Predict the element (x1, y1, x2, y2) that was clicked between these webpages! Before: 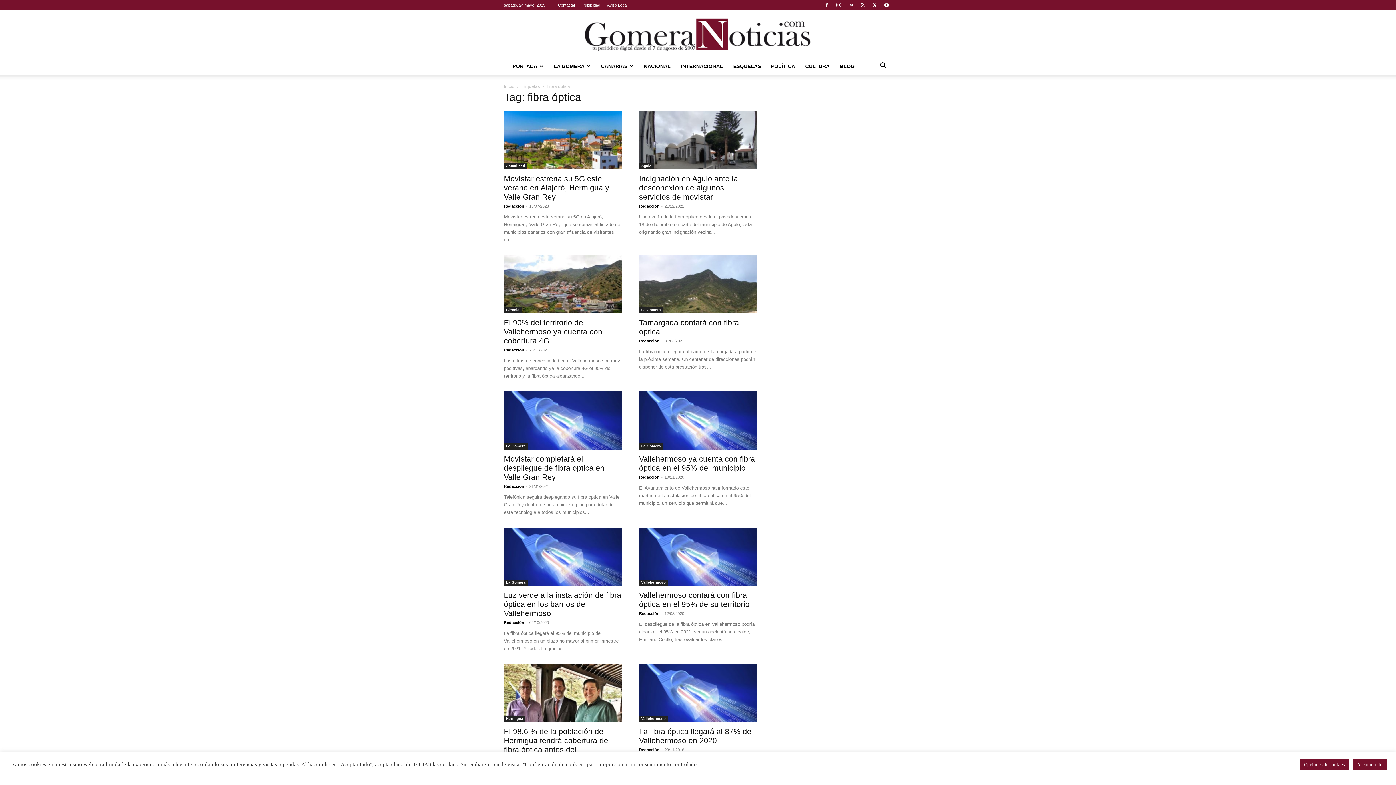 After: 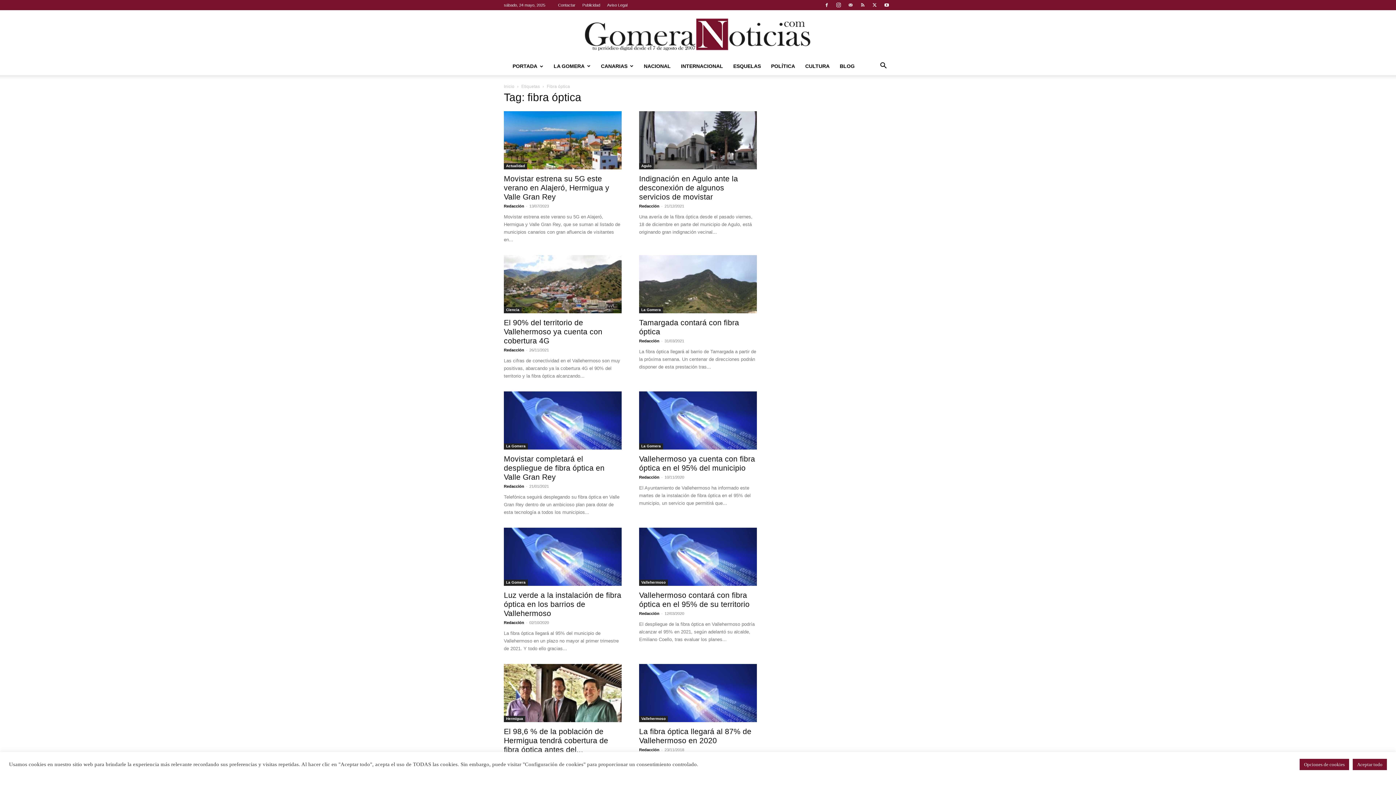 Action: bbox: (845, 0, 856, 10)